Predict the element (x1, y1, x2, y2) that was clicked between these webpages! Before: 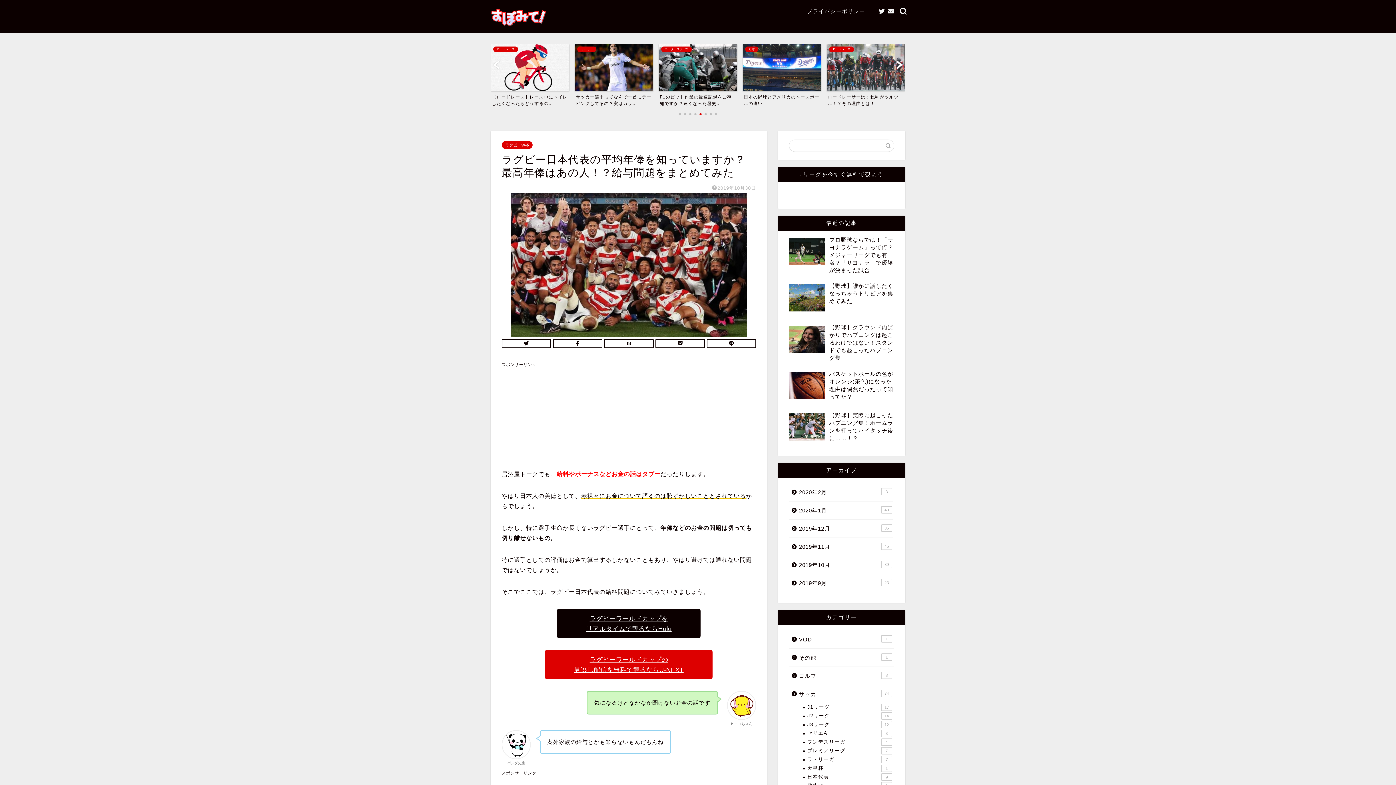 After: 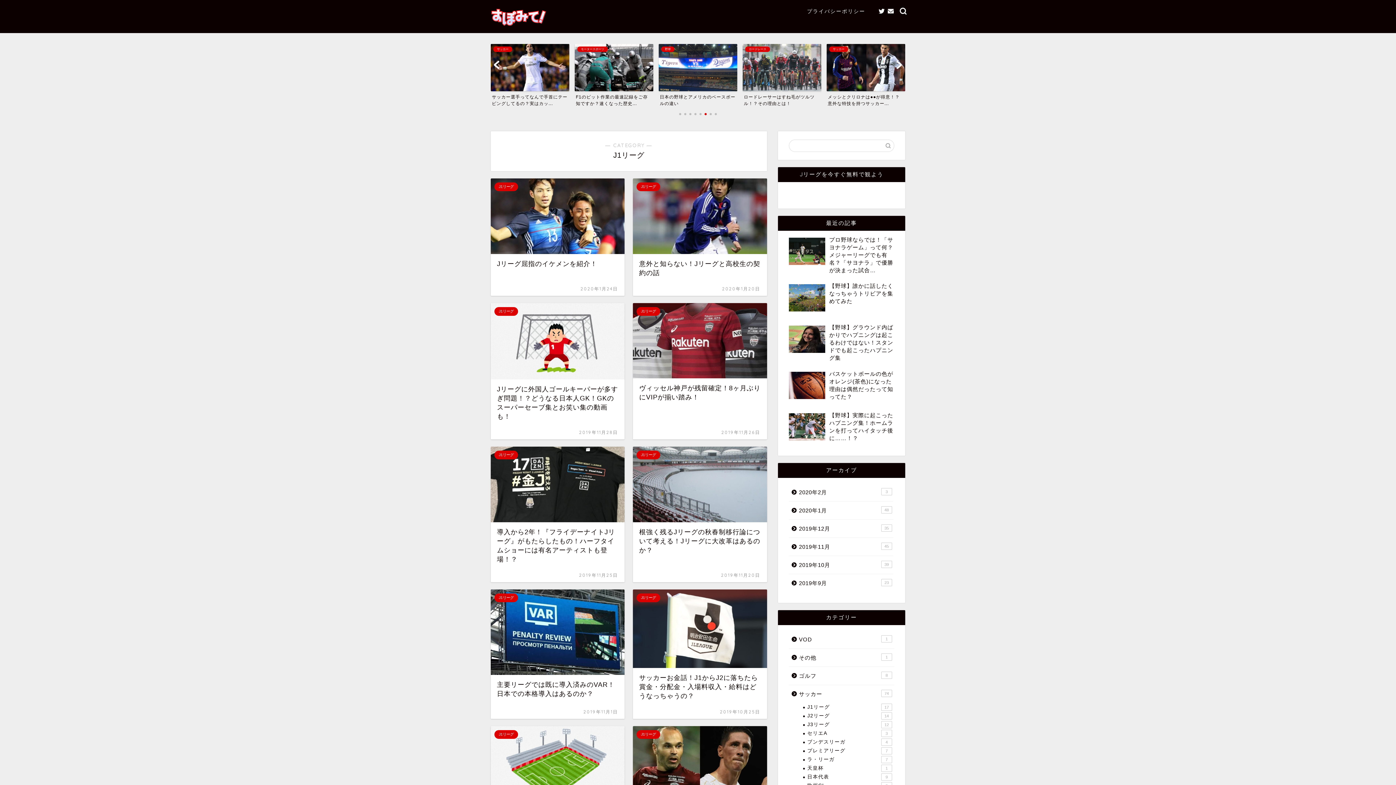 Action: label: J1リーグ
17 bbox: (798, 703, 893, 711)